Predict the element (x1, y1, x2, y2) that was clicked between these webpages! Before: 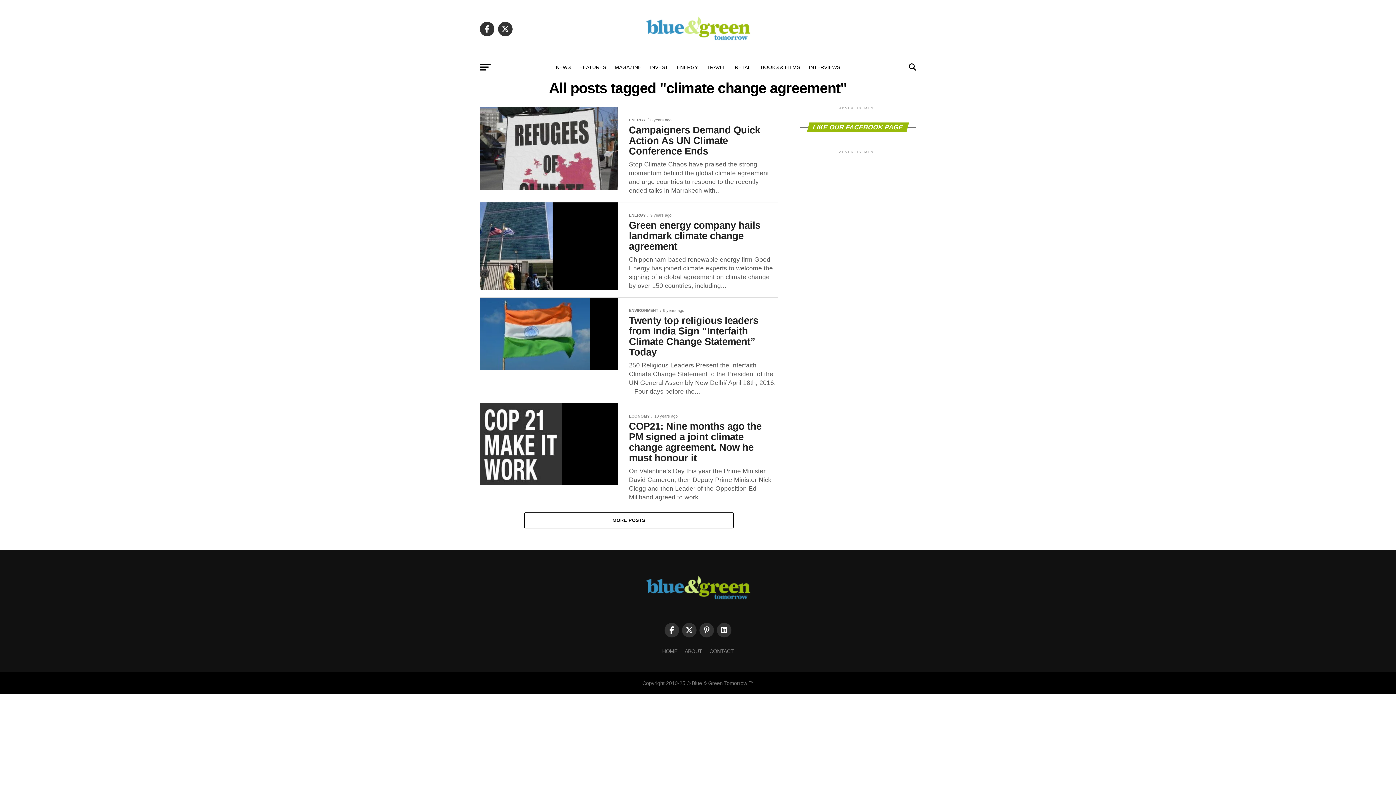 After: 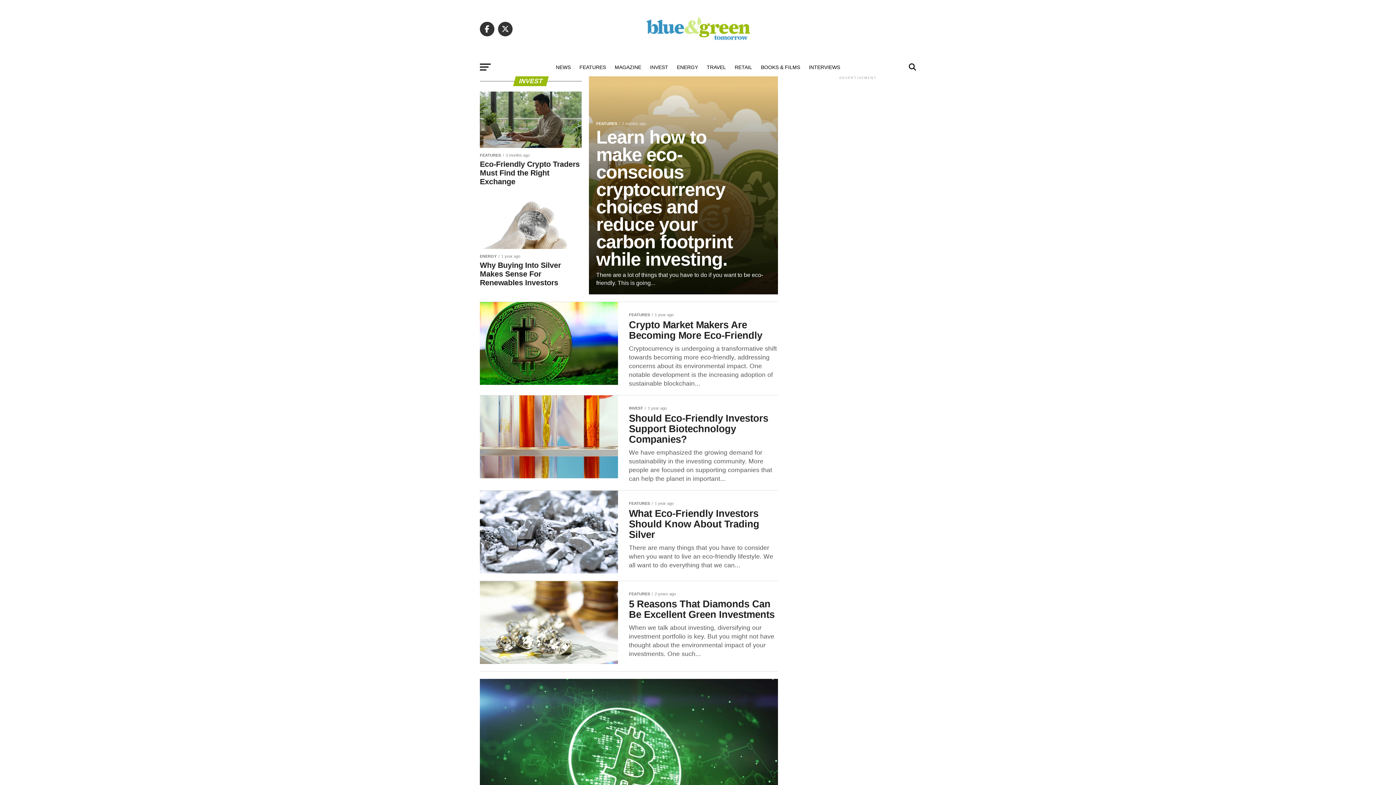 Action: bbox: (645, 58, 672, 76) label: INVEST